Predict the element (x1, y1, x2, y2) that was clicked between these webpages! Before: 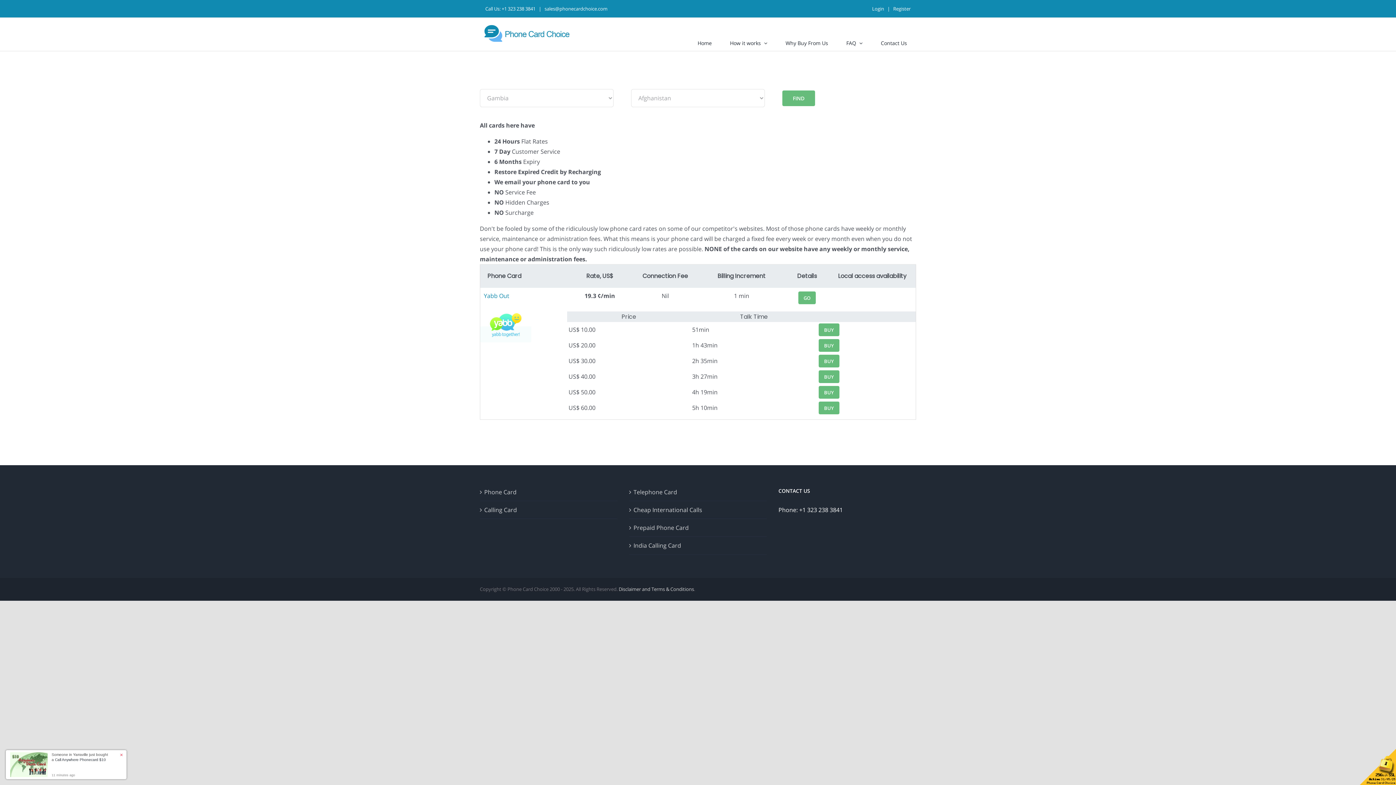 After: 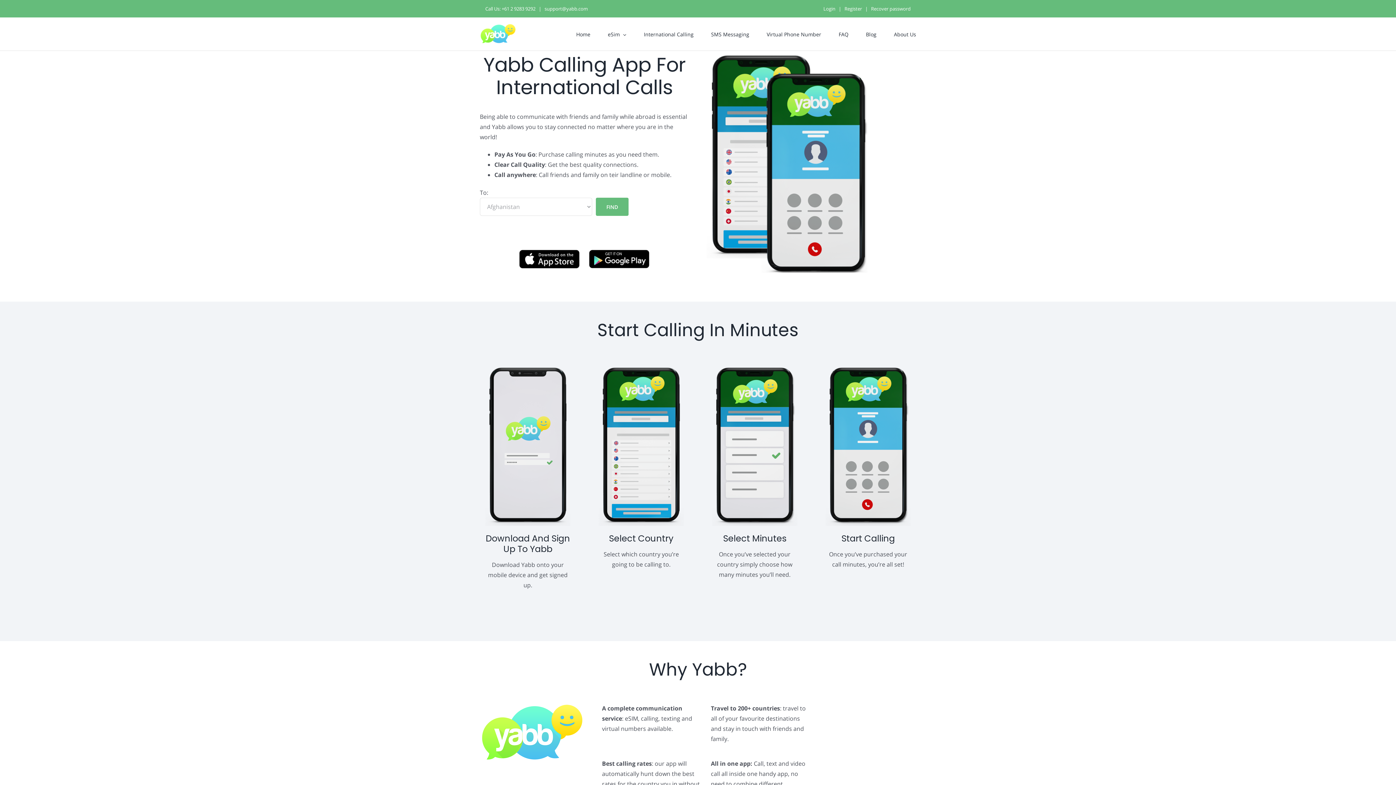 Action: label: BUY bbox: (818, 372, 839, 380)